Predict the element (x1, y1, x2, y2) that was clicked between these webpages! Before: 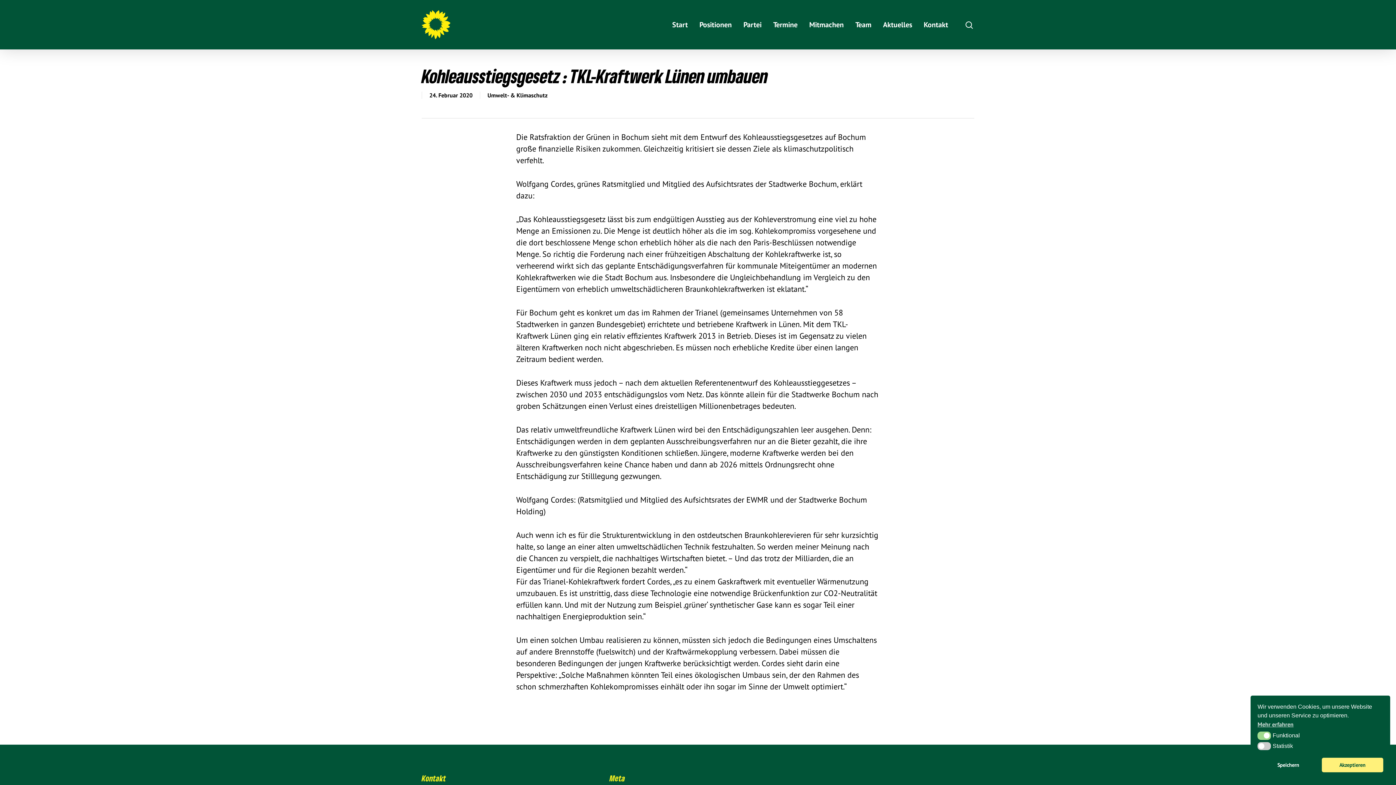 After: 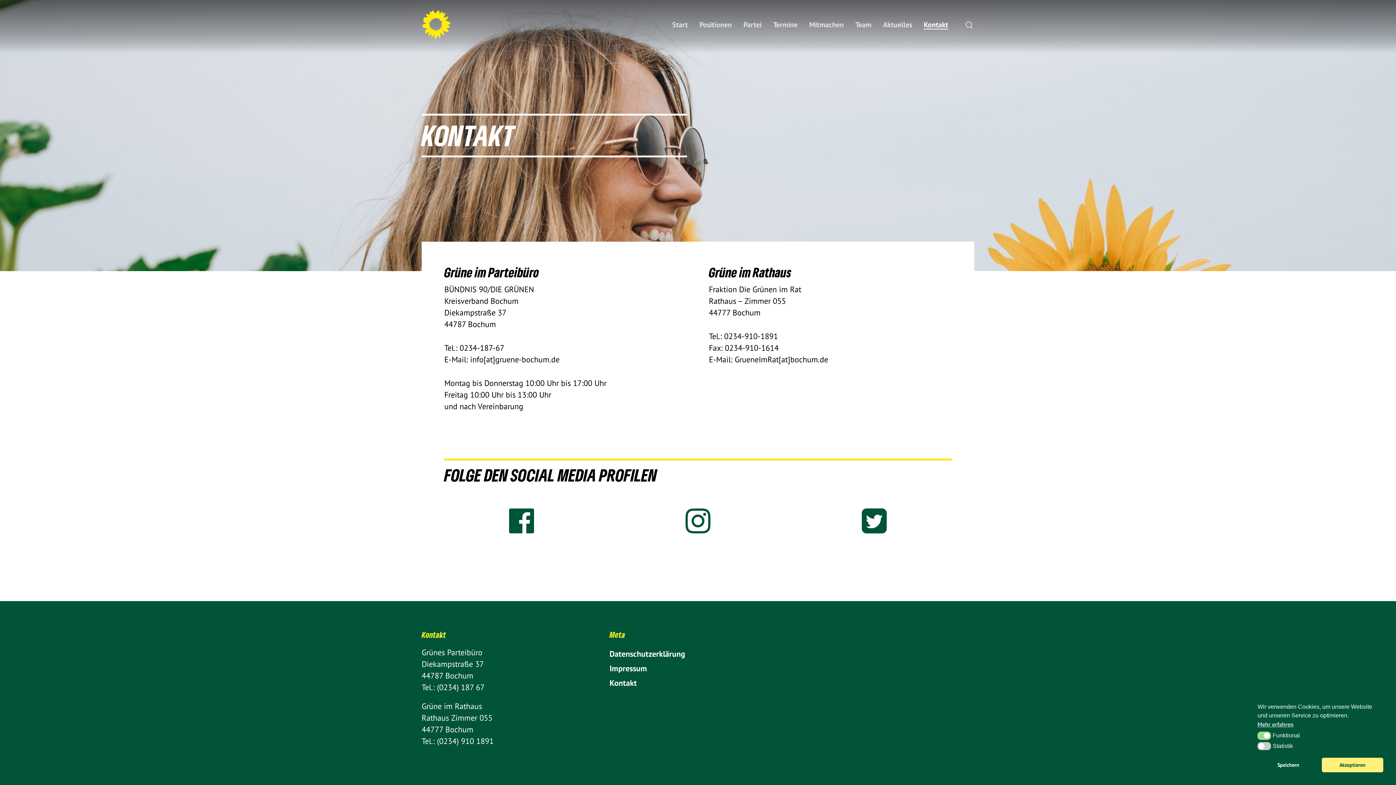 Action: bbox: (924, 21, 948, 28) label: Kontakt